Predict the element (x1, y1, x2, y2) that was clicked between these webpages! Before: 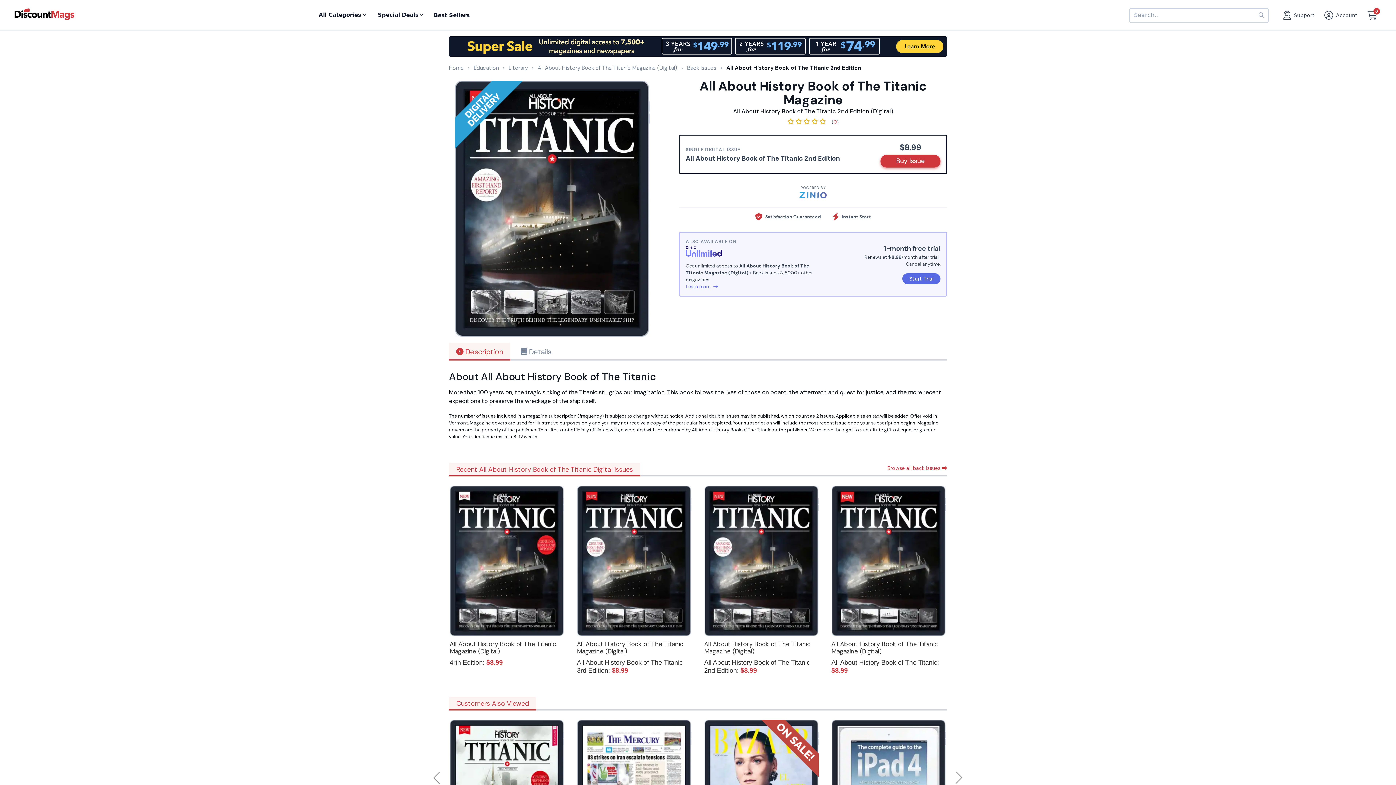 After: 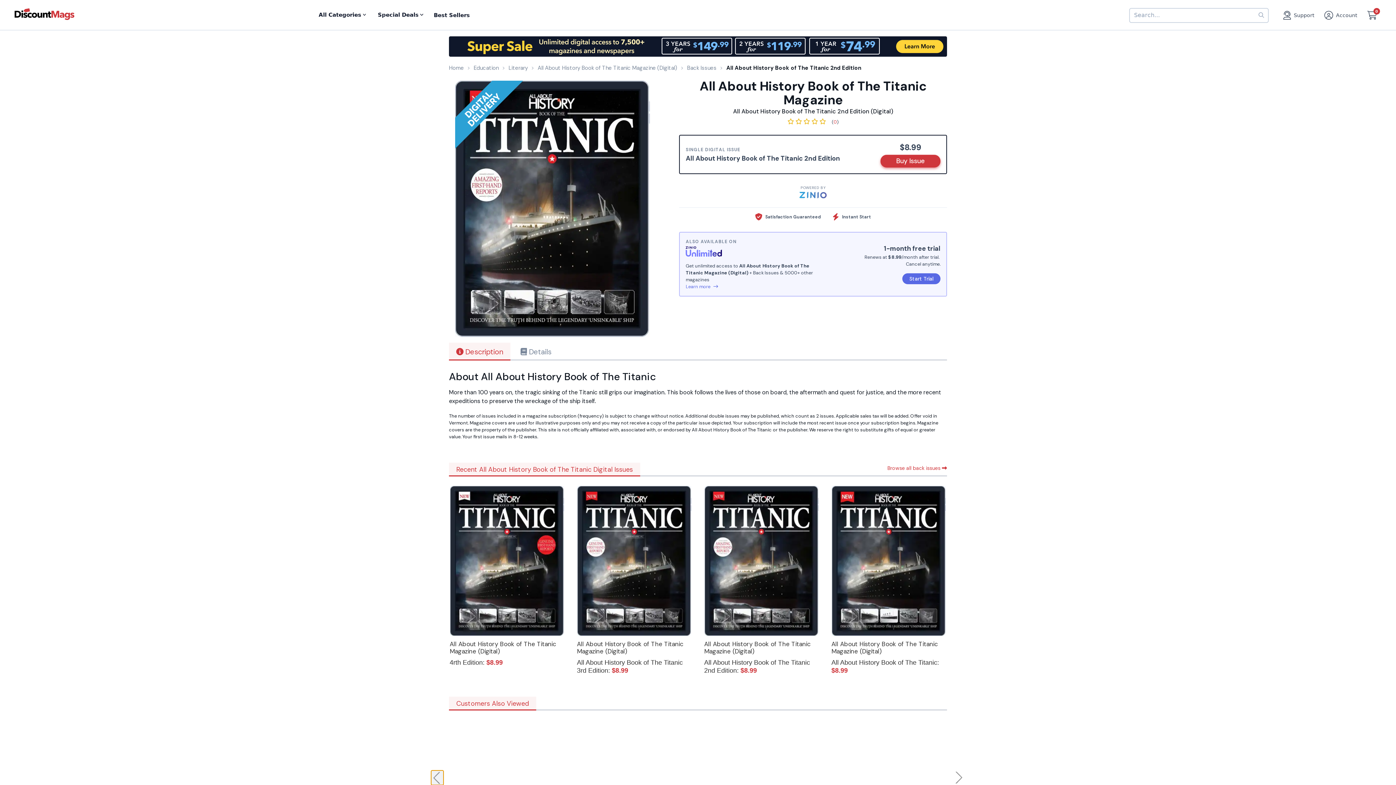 Action: bbox: (431, 771, 443, 785) label: Previous